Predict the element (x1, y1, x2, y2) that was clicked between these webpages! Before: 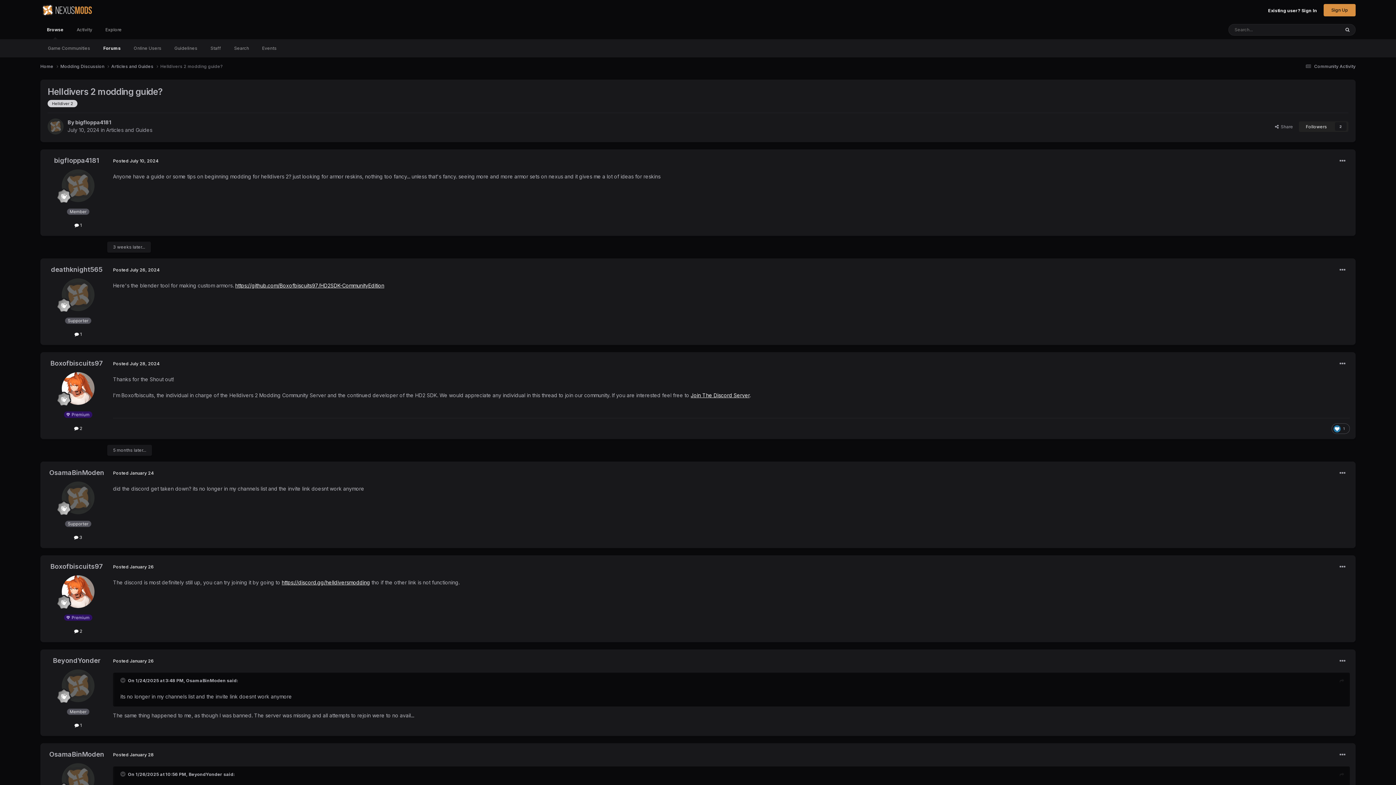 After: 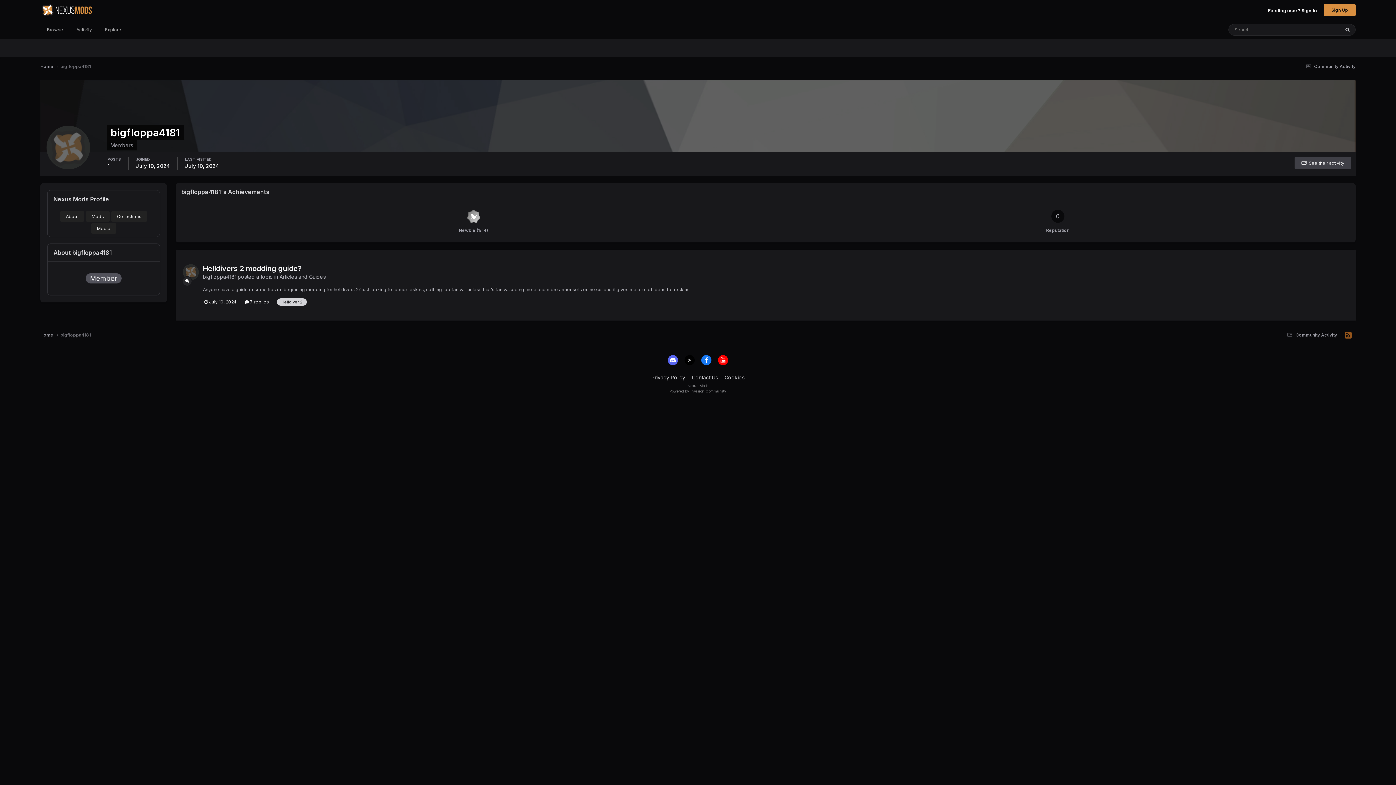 Action: label: bigfloppa4181 bbox: (54, 156, 99, 164)